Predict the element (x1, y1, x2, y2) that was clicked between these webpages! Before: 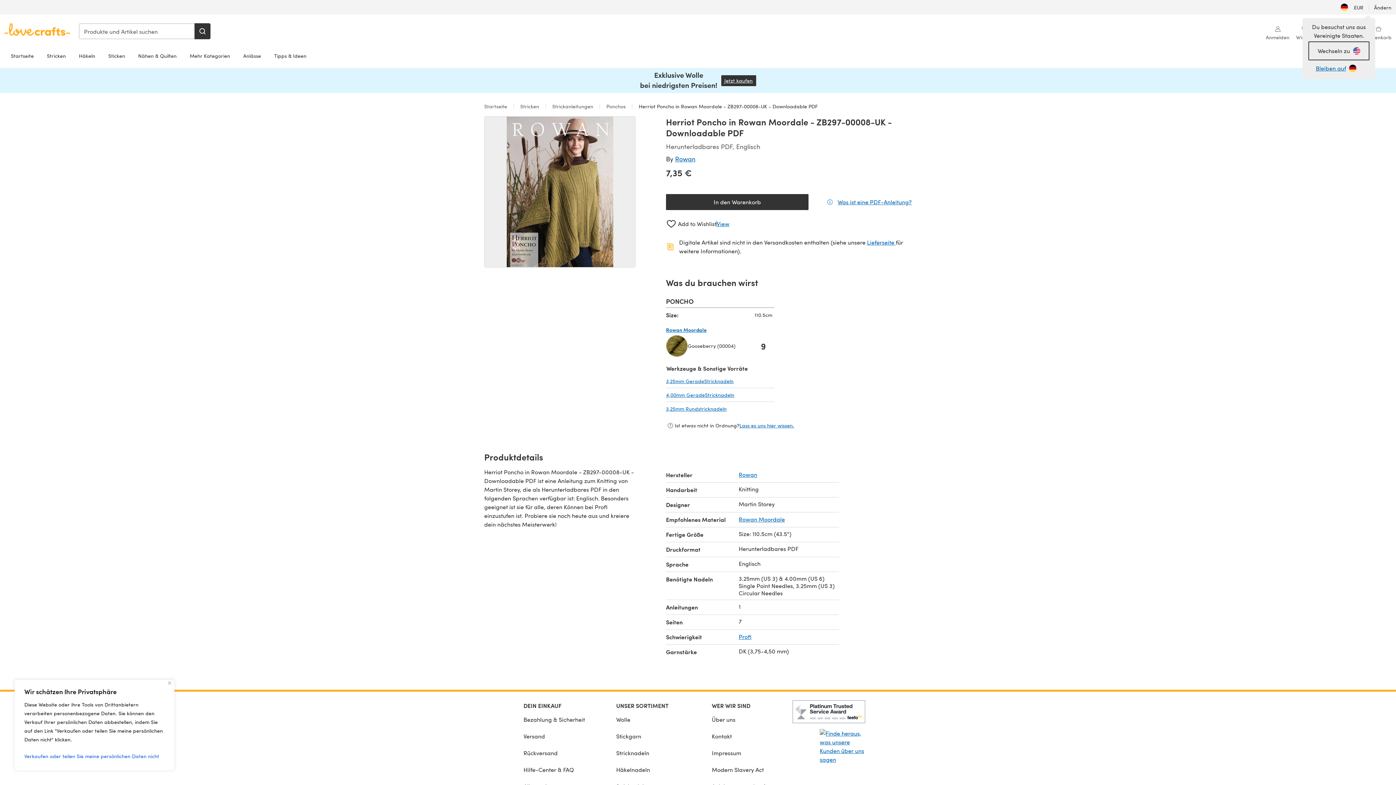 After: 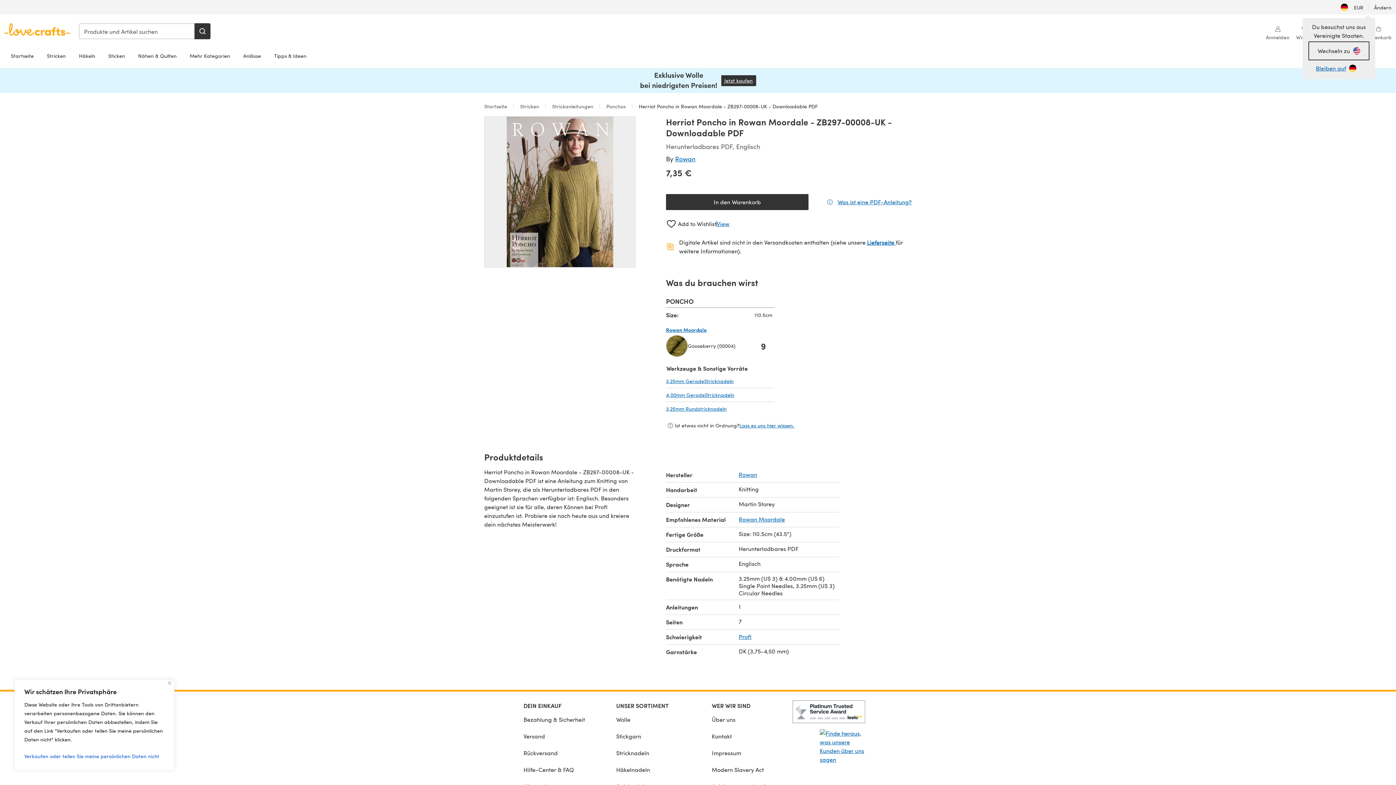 Action: bbox: (867, 238, 896, 246) label: Lieferseite 
(öffnet sich in einem neuen Tab)